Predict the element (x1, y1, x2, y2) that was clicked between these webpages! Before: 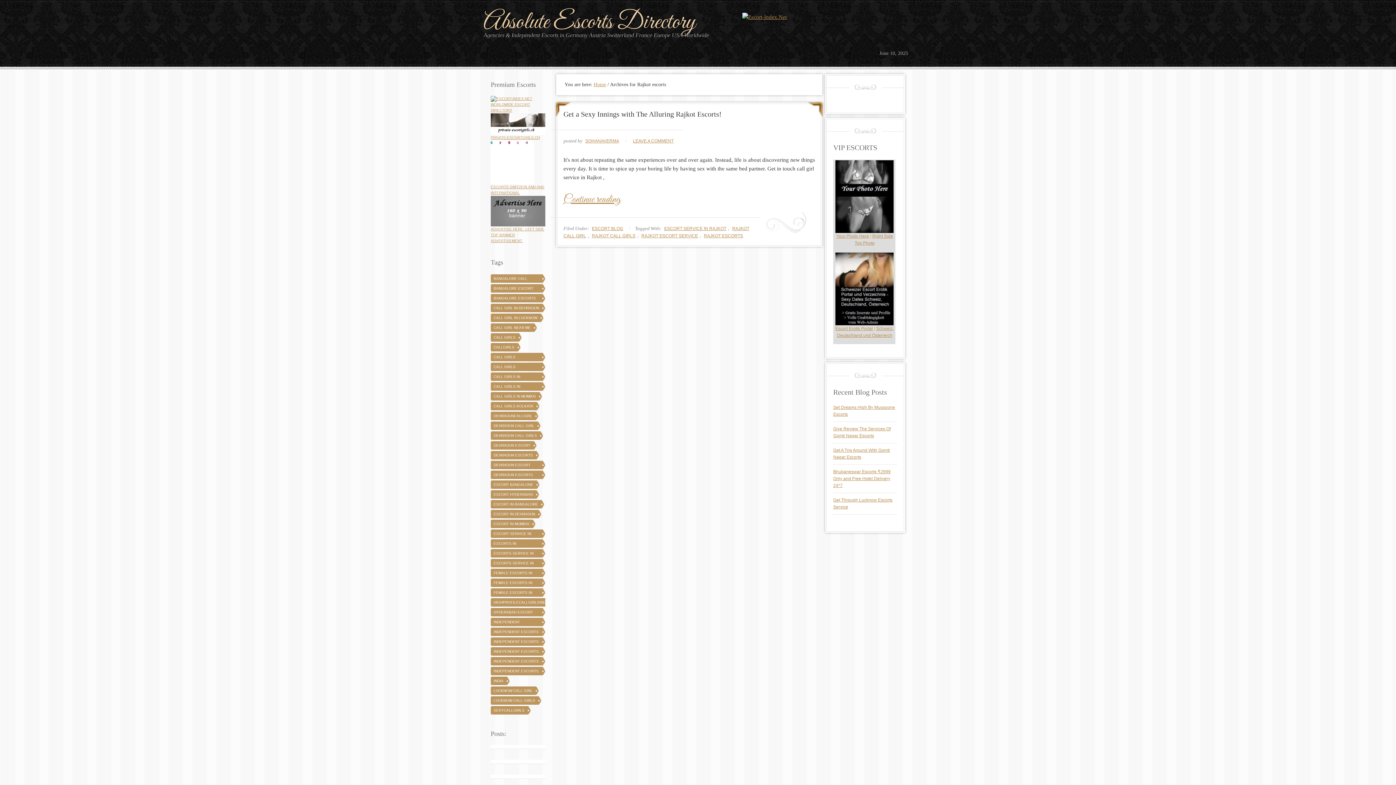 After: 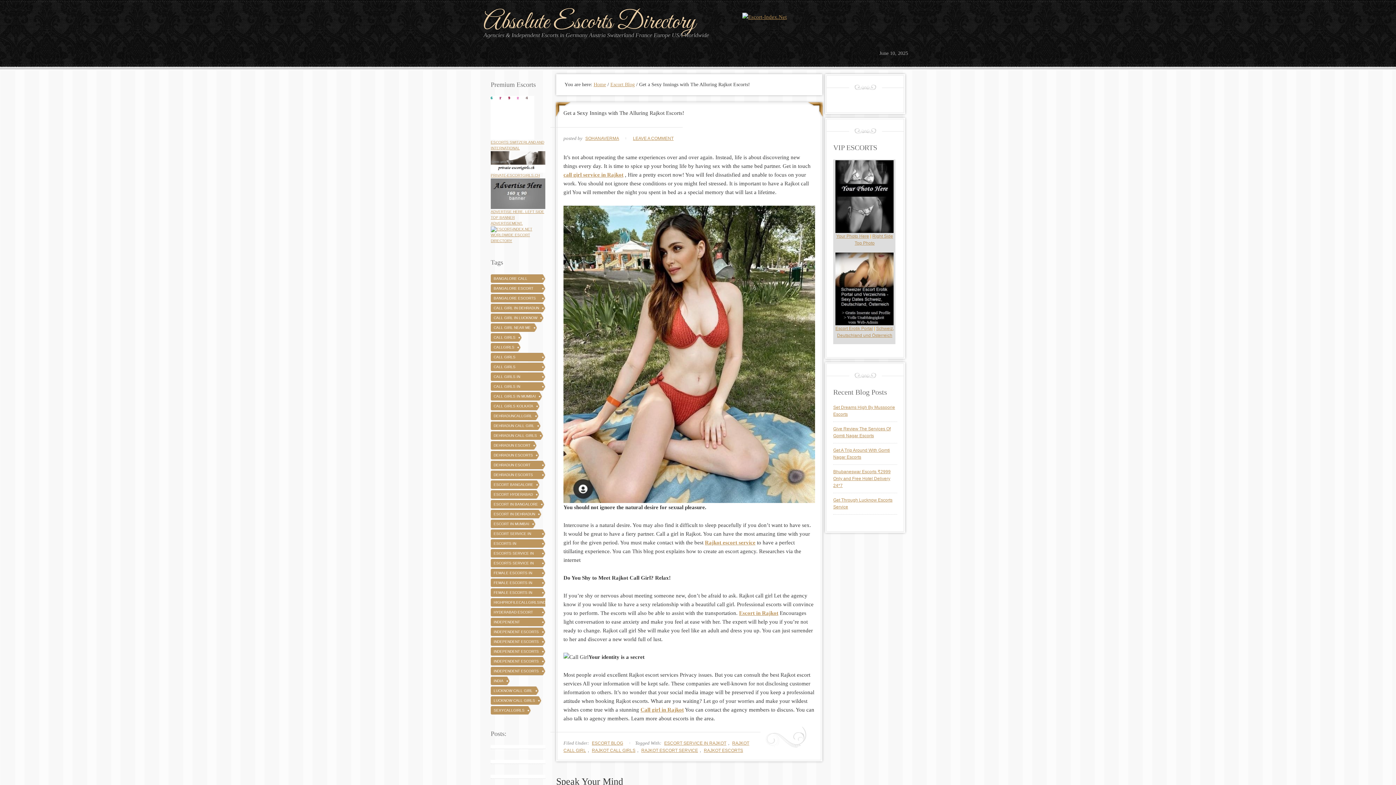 Action: label: Get a Sexy Innings with The Alluring Rajkot Escorts! bbox: (563, 110, 721, 118)